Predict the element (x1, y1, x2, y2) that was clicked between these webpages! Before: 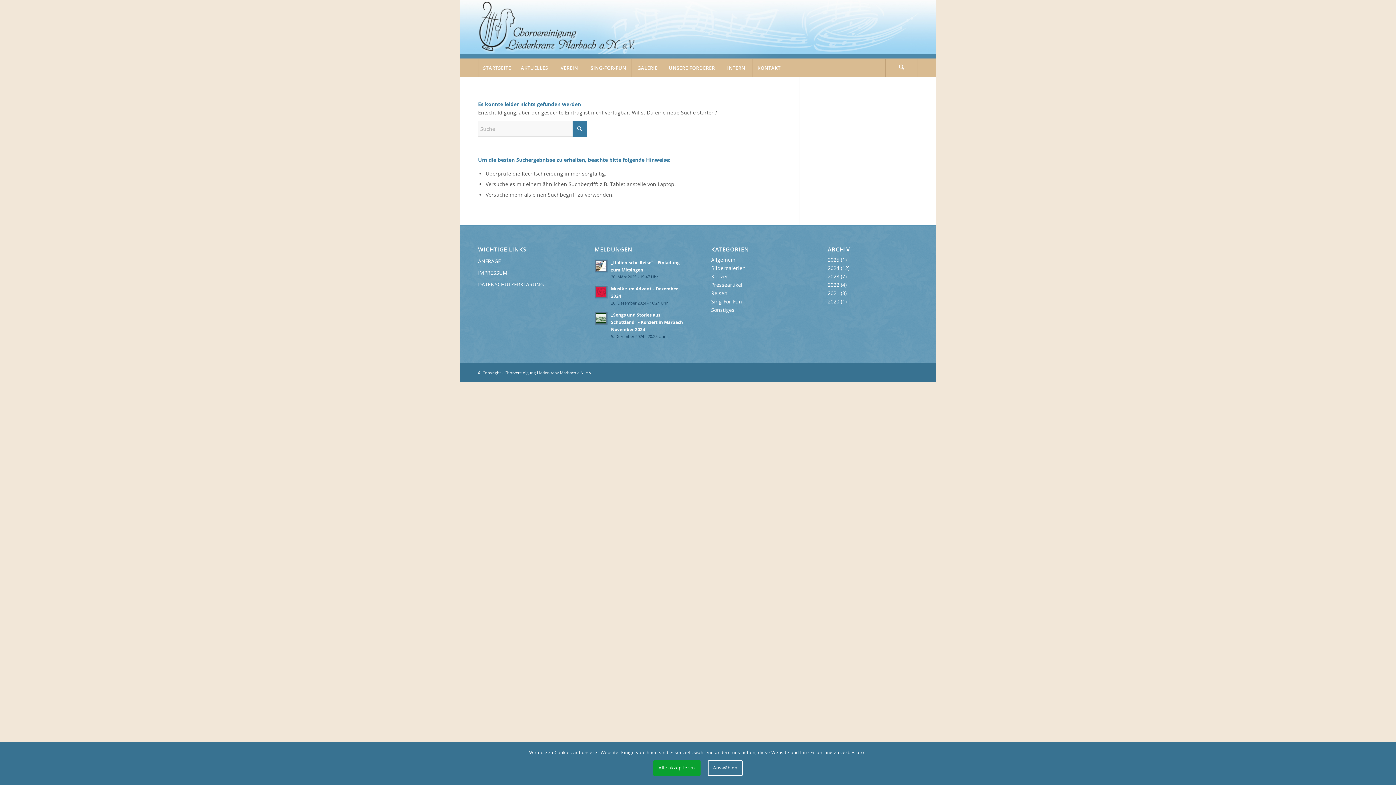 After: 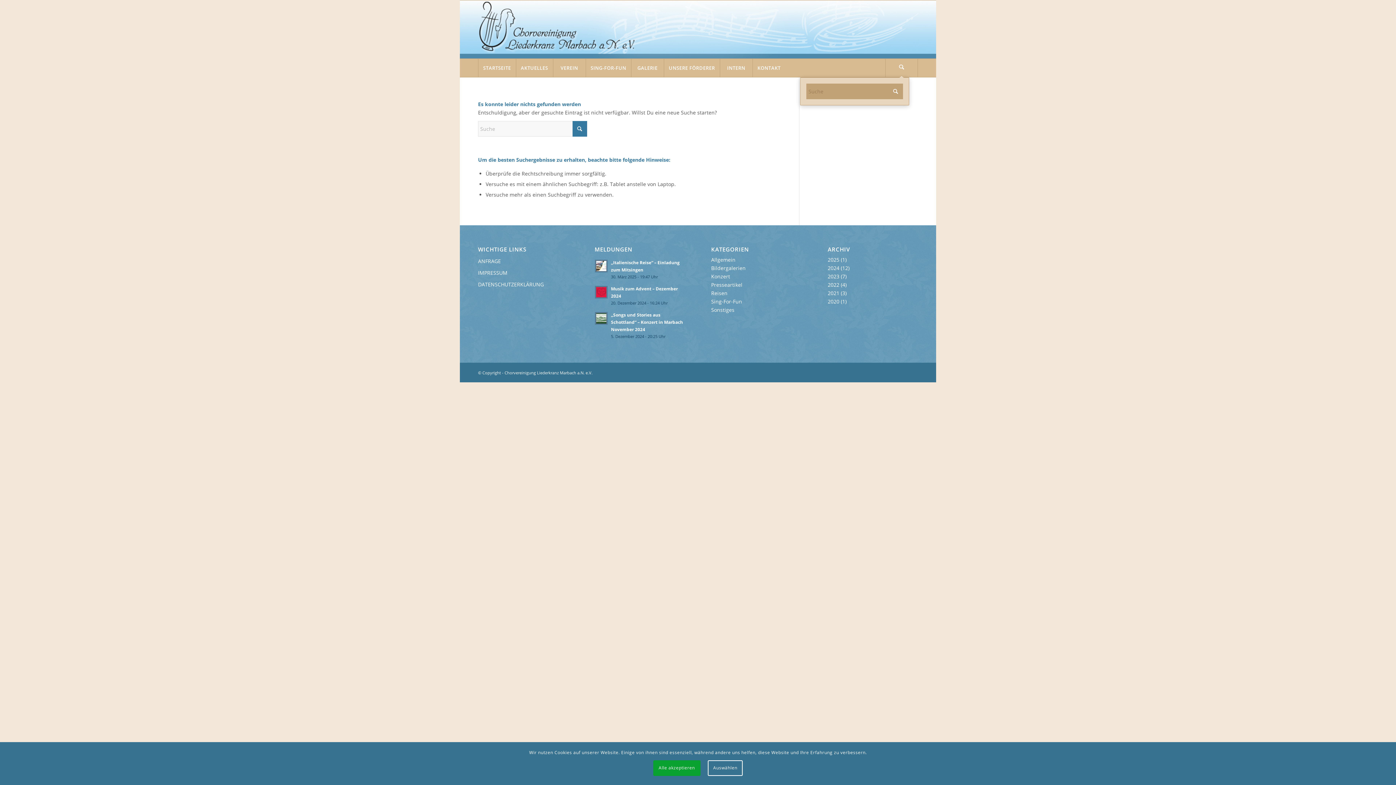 Action: label: Suche bbox: (885, 58, 918, 77)